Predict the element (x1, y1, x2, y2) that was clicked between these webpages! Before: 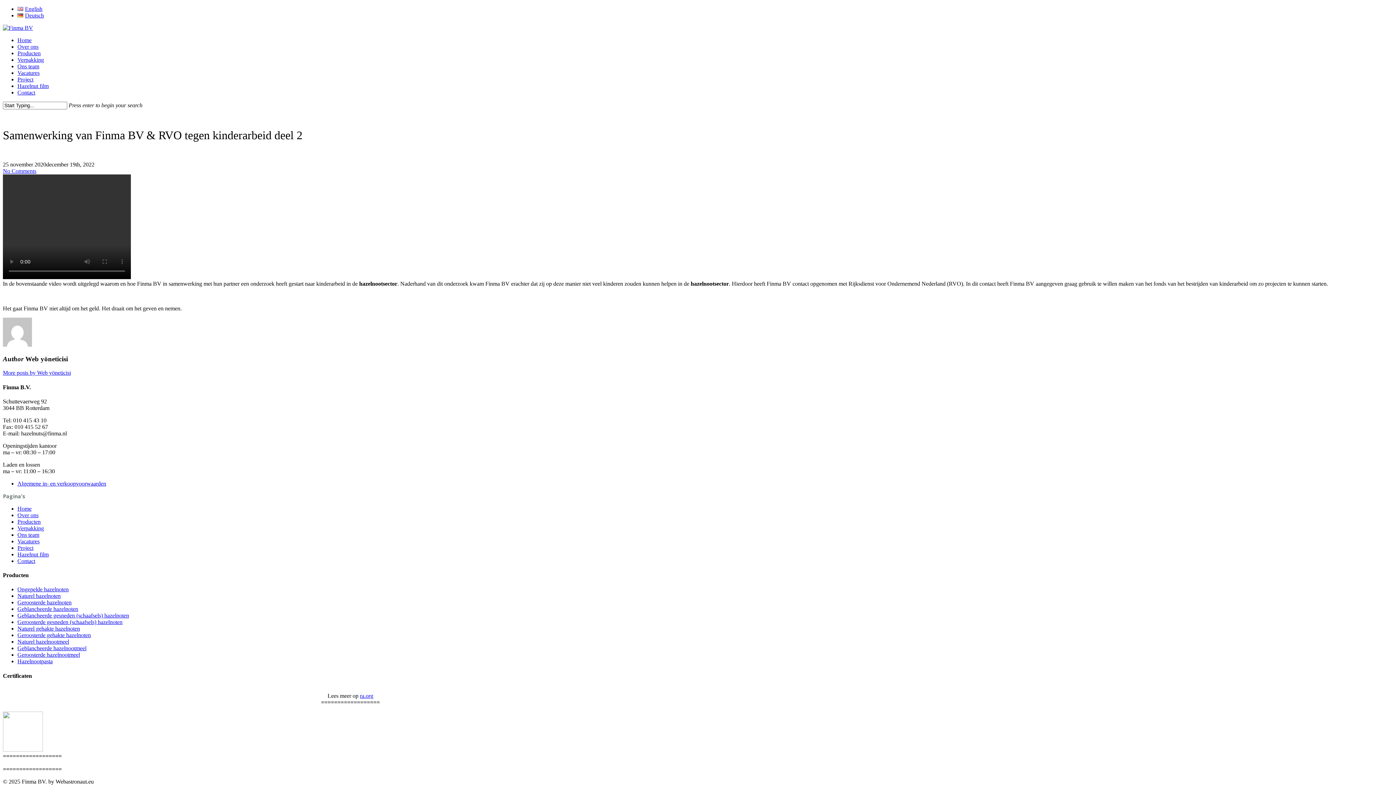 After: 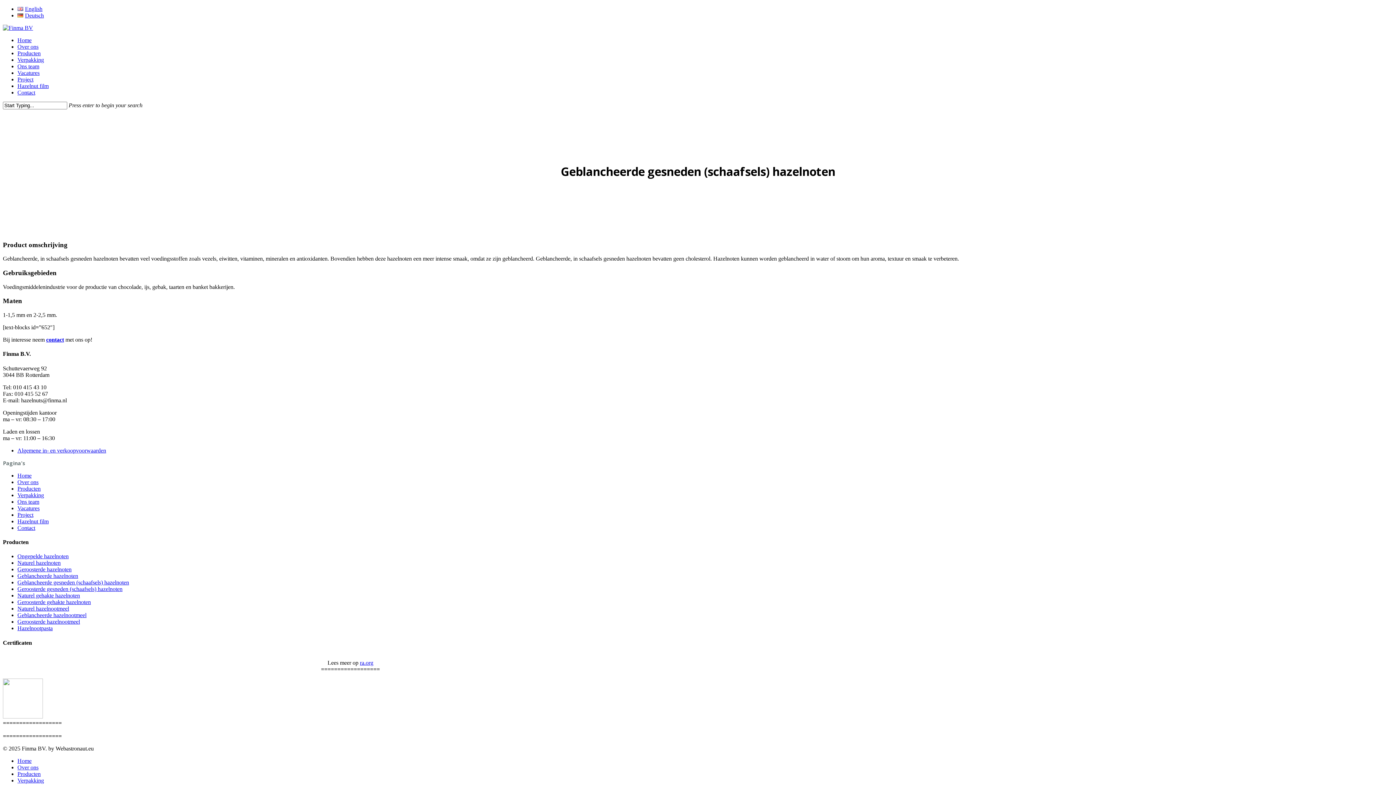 Action: bbox: (17, 612, 129, 619) label: Geblancheerde gesneden (schaafsels) hazelnoten